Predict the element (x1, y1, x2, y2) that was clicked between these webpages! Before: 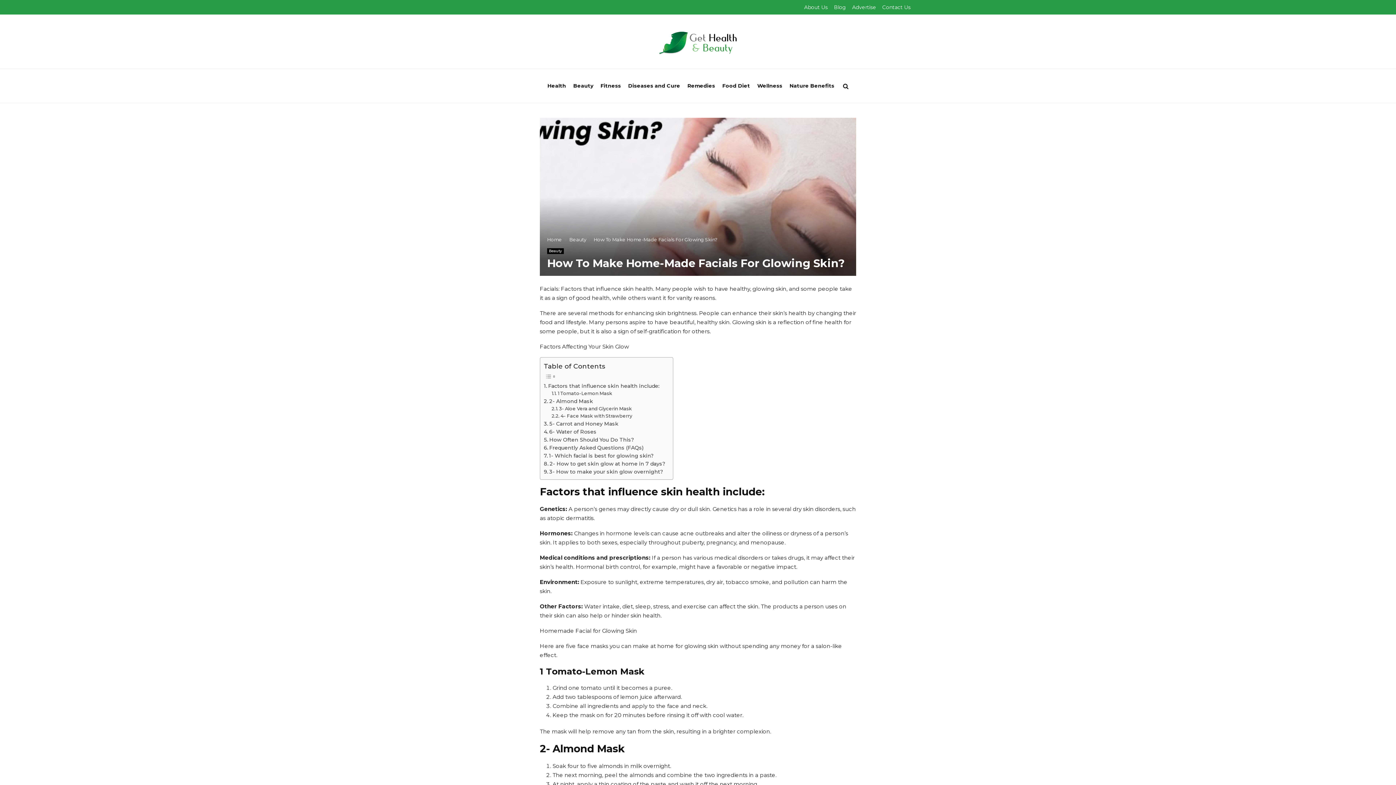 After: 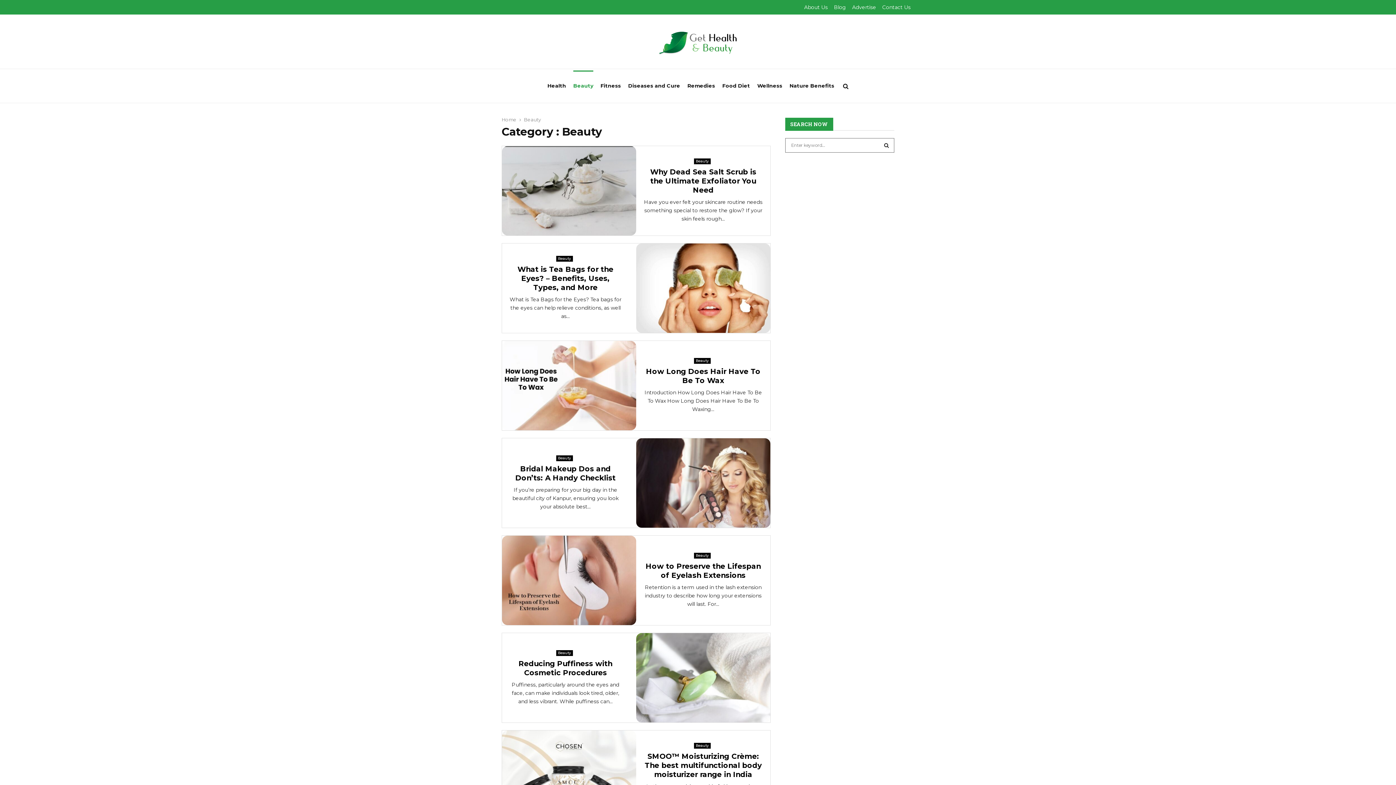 Action: label: Beauty bbox: (569, 236, 586, 242)